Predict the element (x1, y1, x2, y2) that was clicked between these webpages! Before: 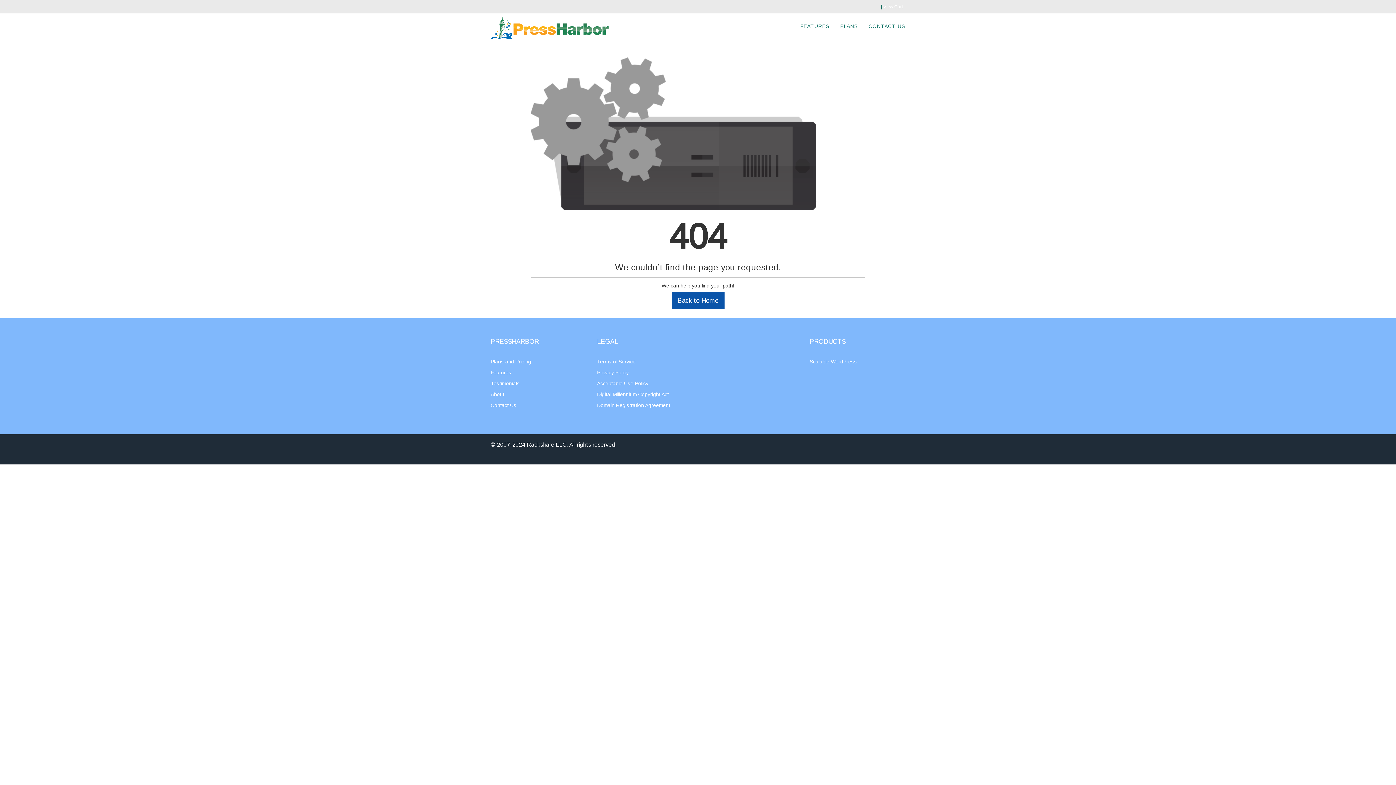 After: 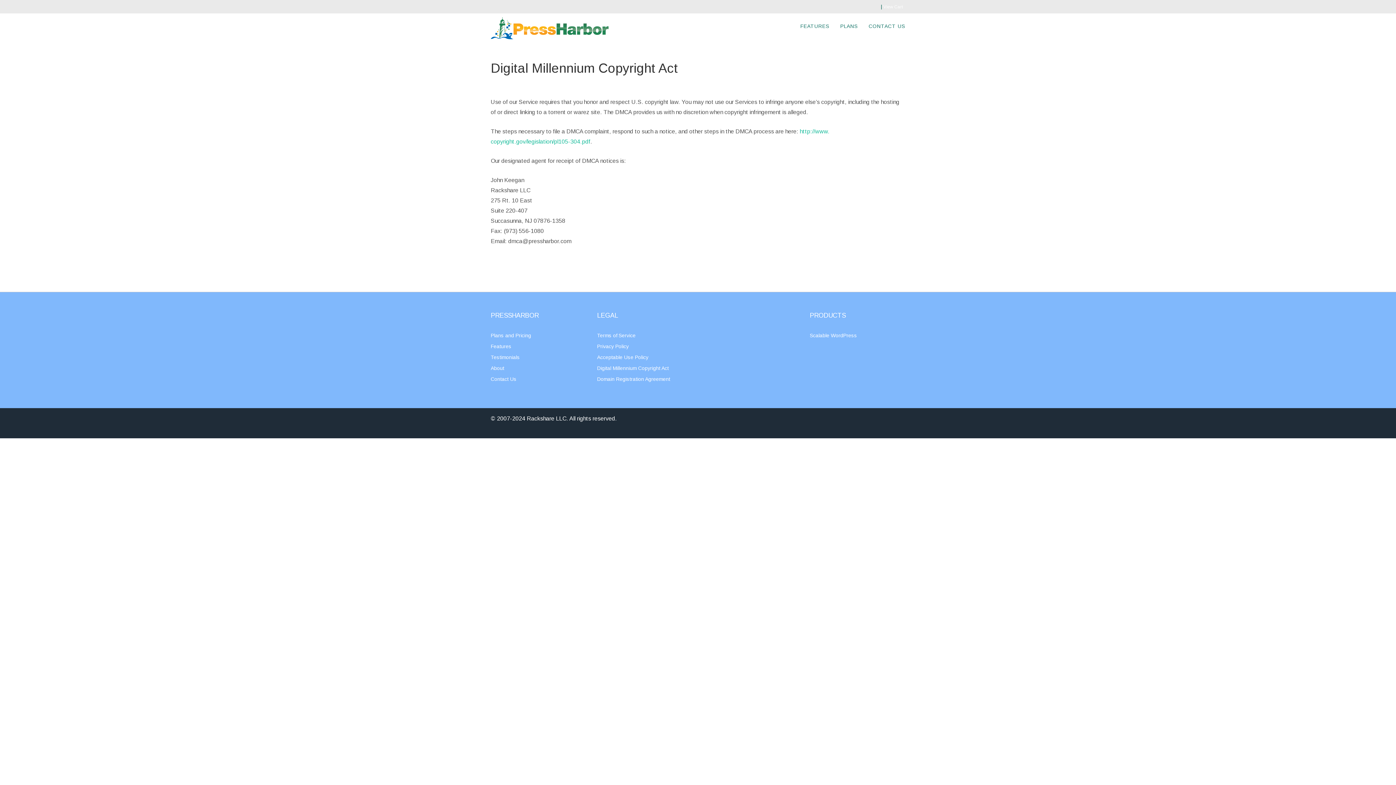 Action: bbox: (597, 391, 668, 397) label: Digital Millennium Copyright Act